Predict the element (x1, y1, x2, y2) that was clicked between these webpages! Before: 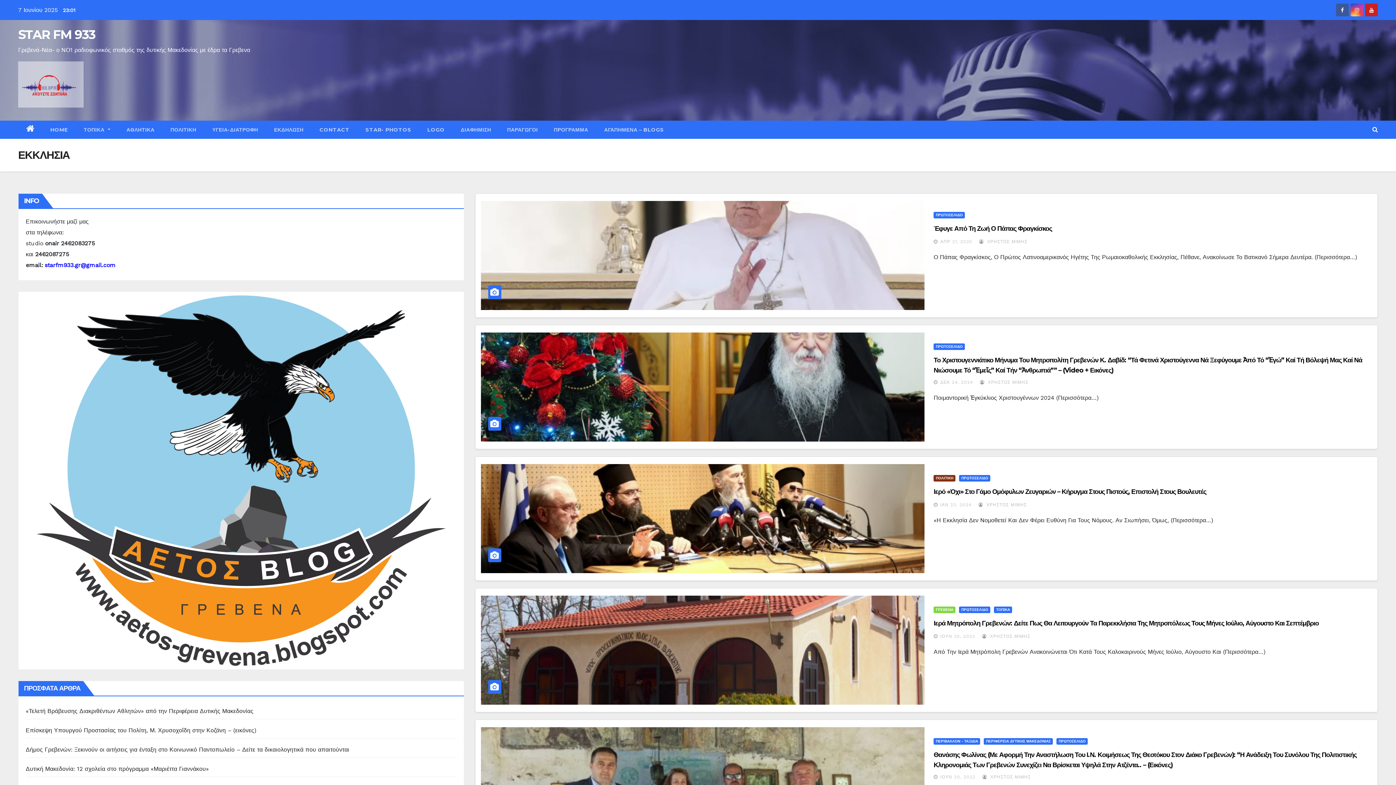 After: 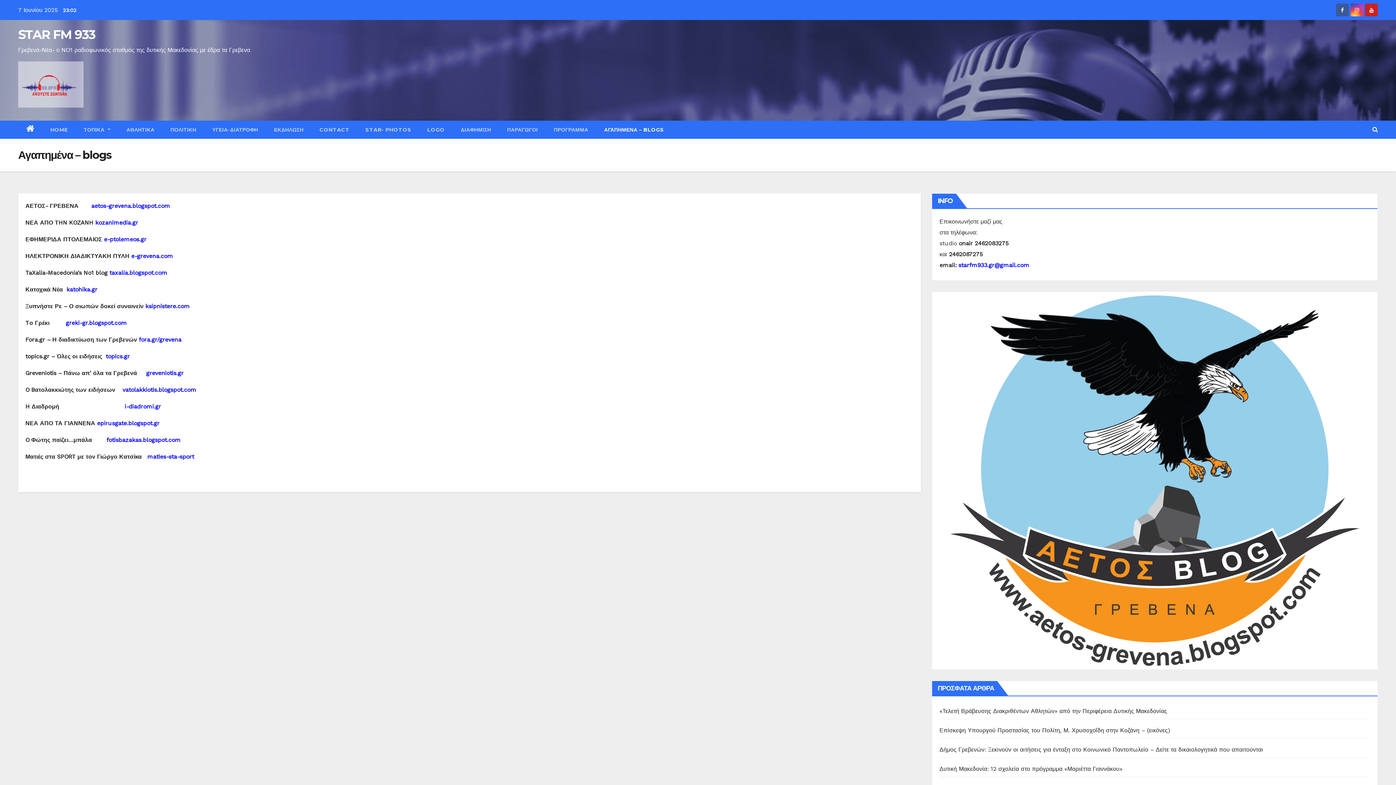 Action: bbox: (596, 120, 672, 138) label: ΑΓΑΠΗΜΕΝΑ – BLOGS